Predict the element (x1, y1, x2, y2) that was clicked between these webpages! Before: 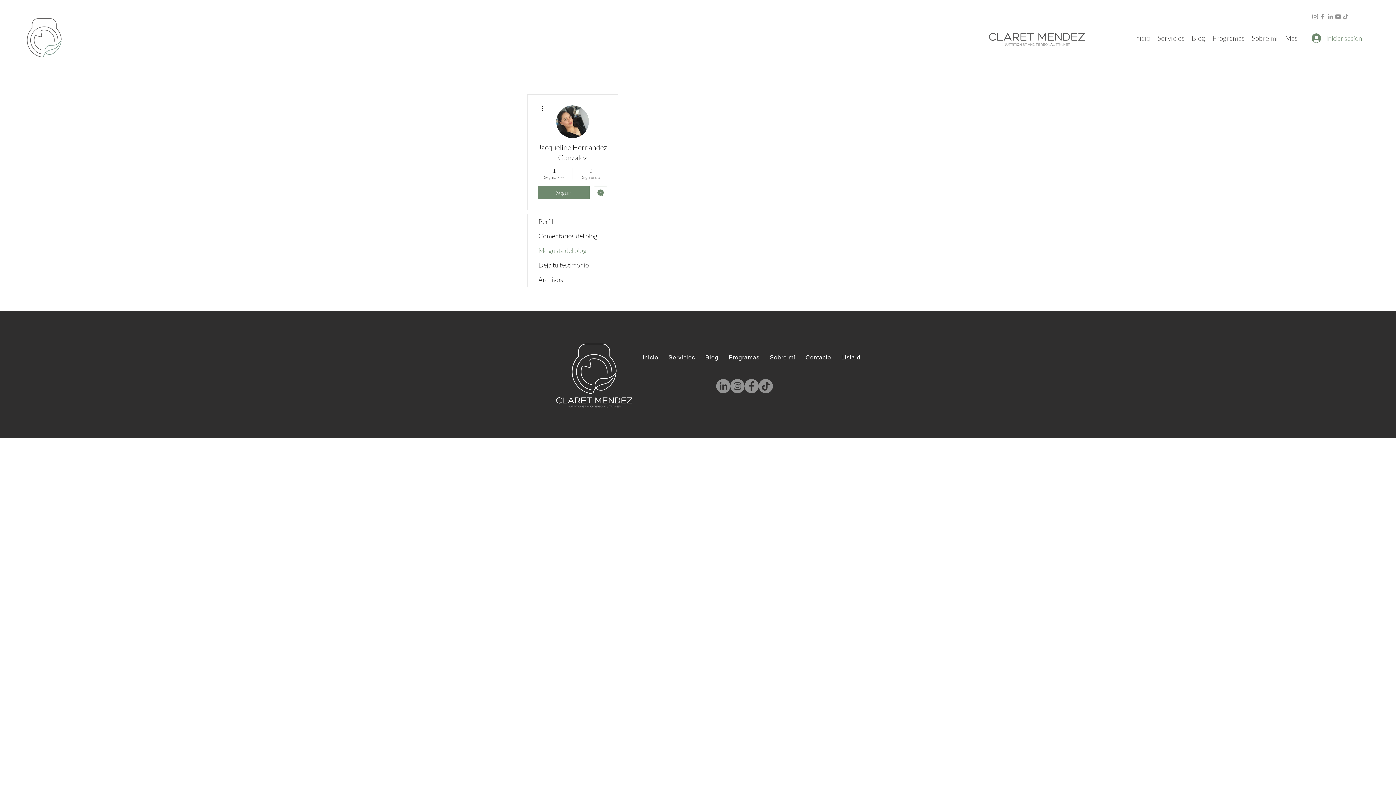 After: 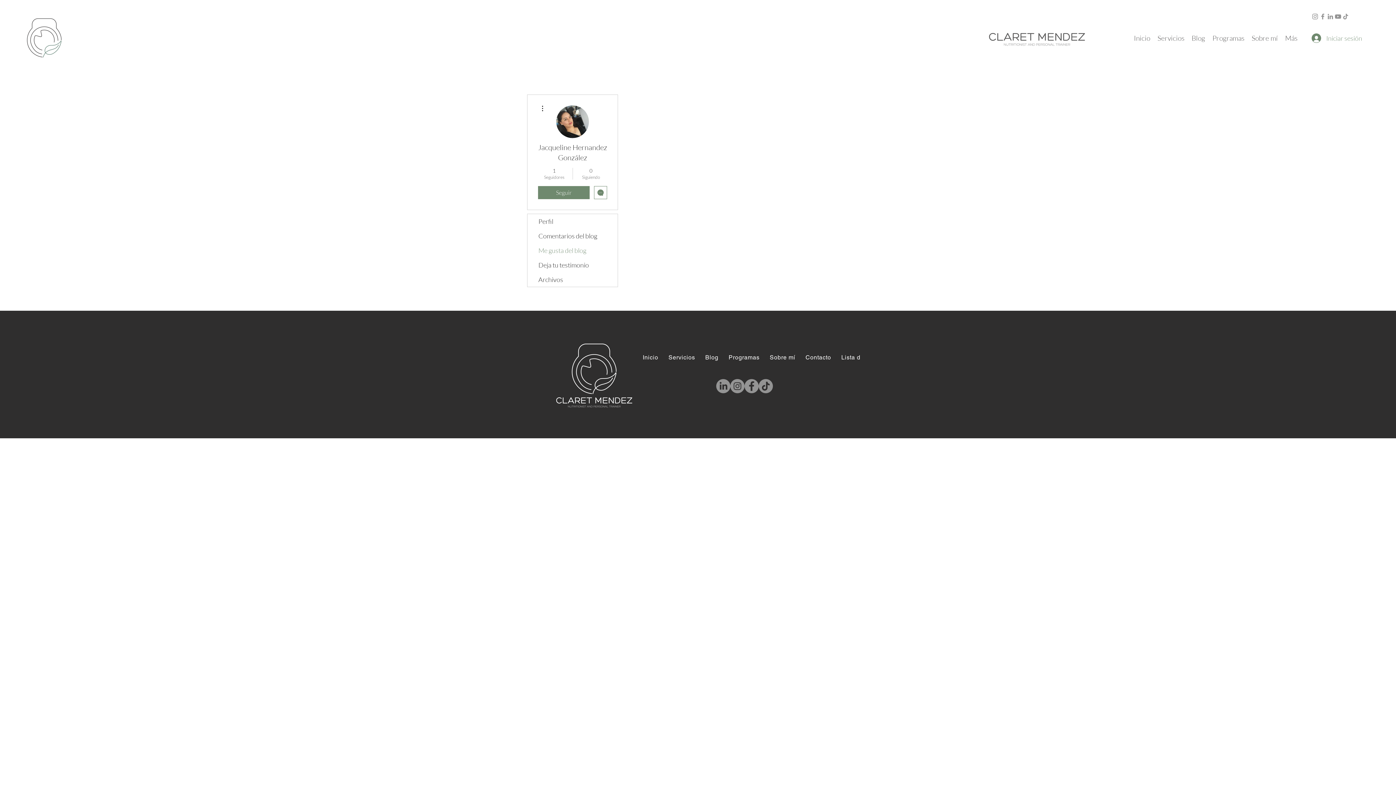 Action: label: Instagram bbox: (1311, 12, 1319, 20)